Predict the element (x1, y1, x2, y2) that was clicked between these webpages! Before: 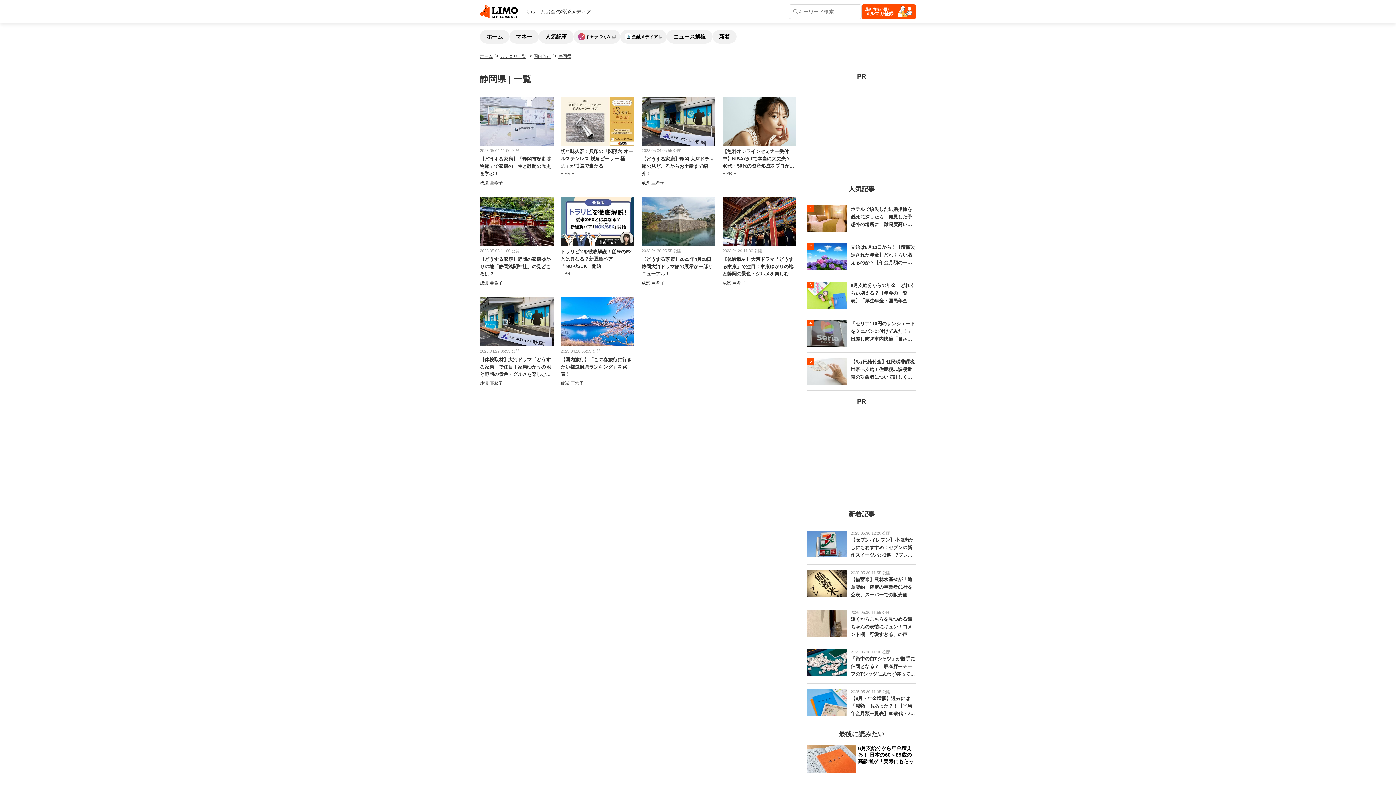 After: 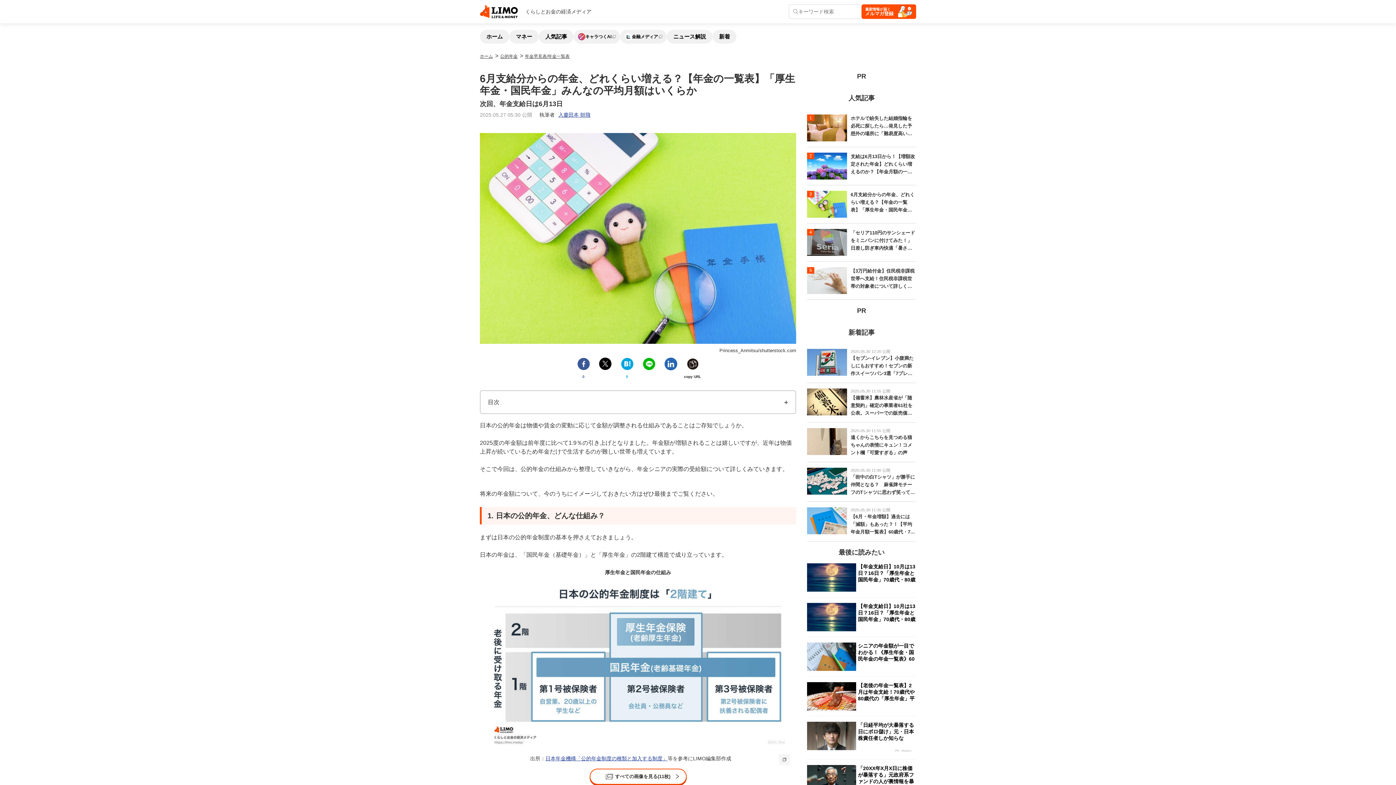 Action: bbox: (850, 281, 916, 304) label: 6月支給分からの年金、どれくらい増える？【年金の一覧表】「厚生年金・国民年金」みんなの平均月額はいくらか